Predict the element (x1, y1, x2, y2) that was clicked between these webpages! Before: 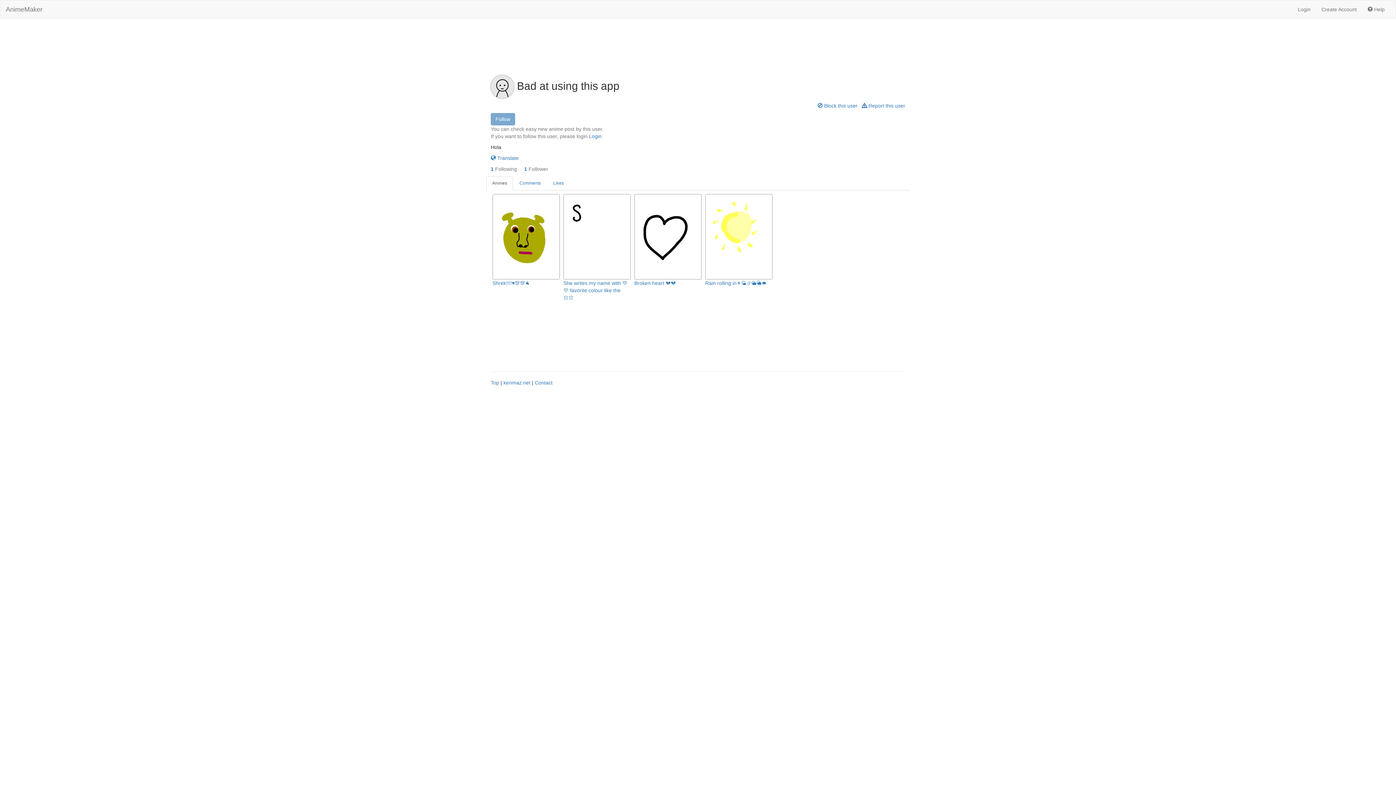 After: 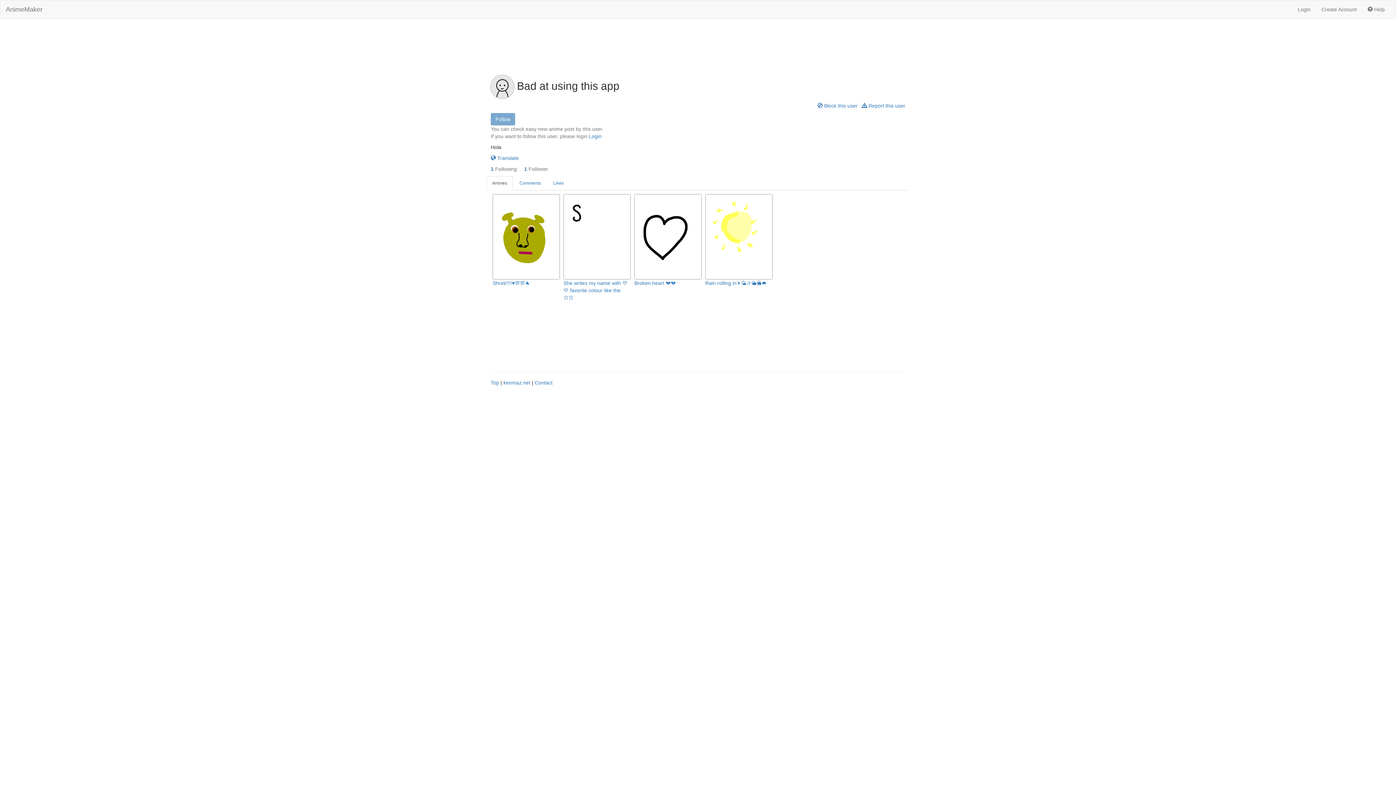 Action: bbox: (486, 176, 513, 190) label: Animes